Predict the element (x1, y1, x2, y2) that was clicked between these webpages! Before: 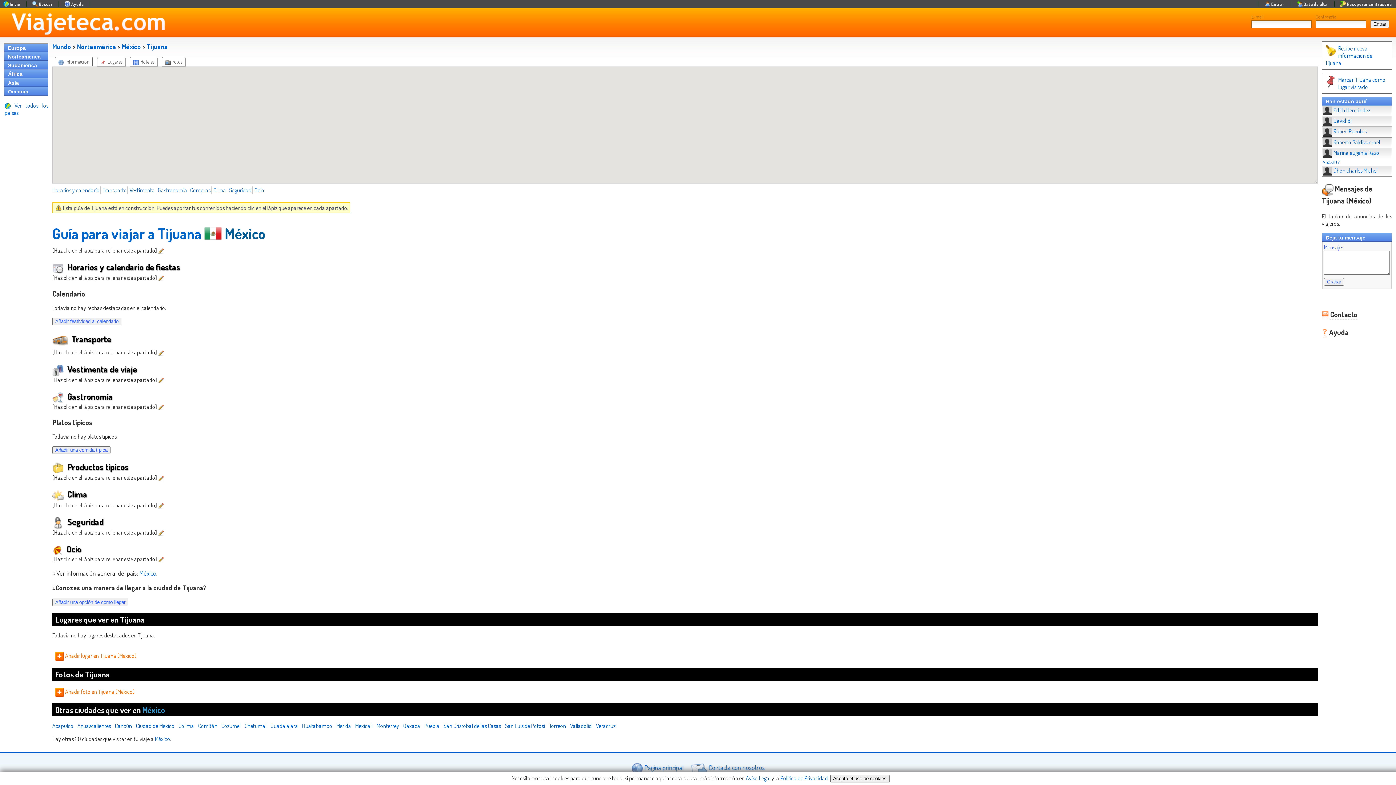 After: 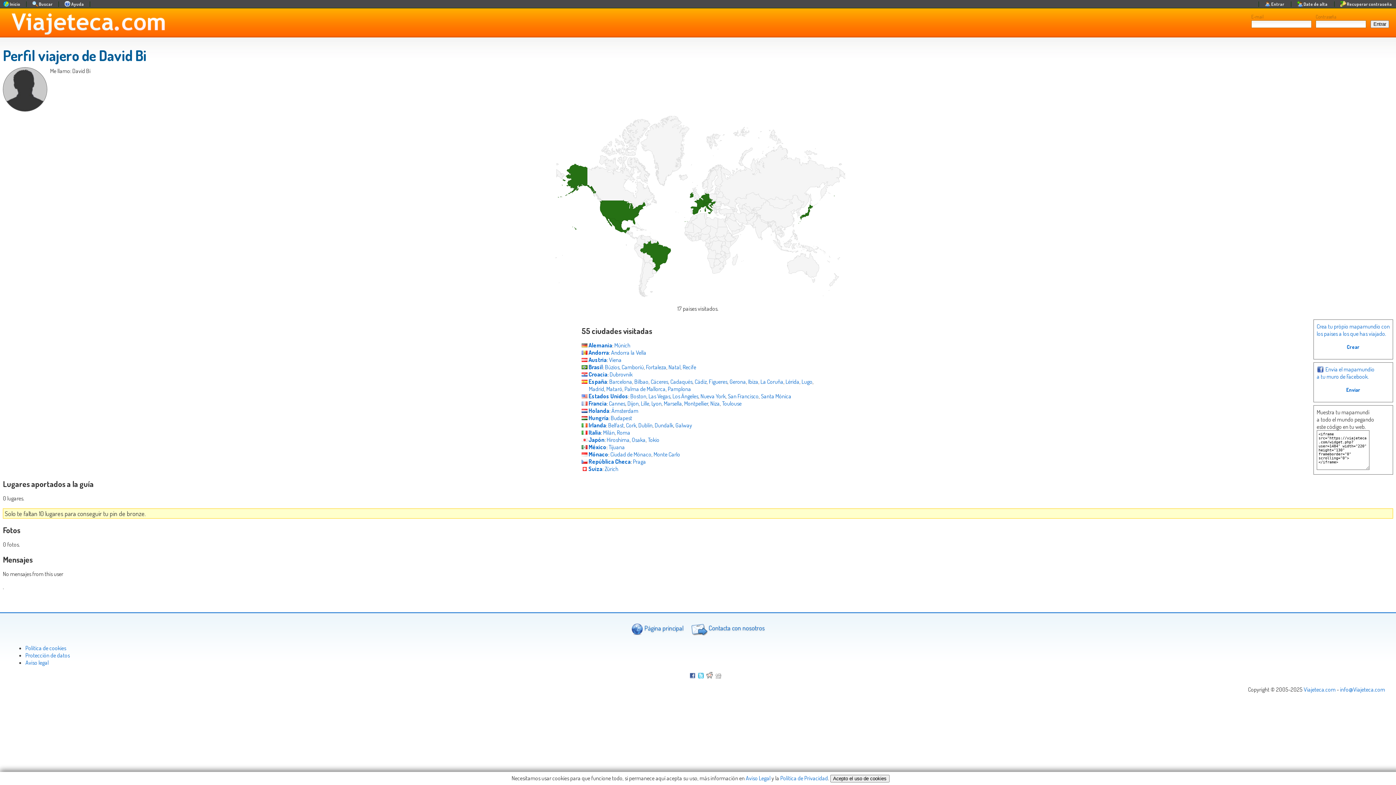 Action: label: David Bi bbox: (1323, 117, 1352, 124)